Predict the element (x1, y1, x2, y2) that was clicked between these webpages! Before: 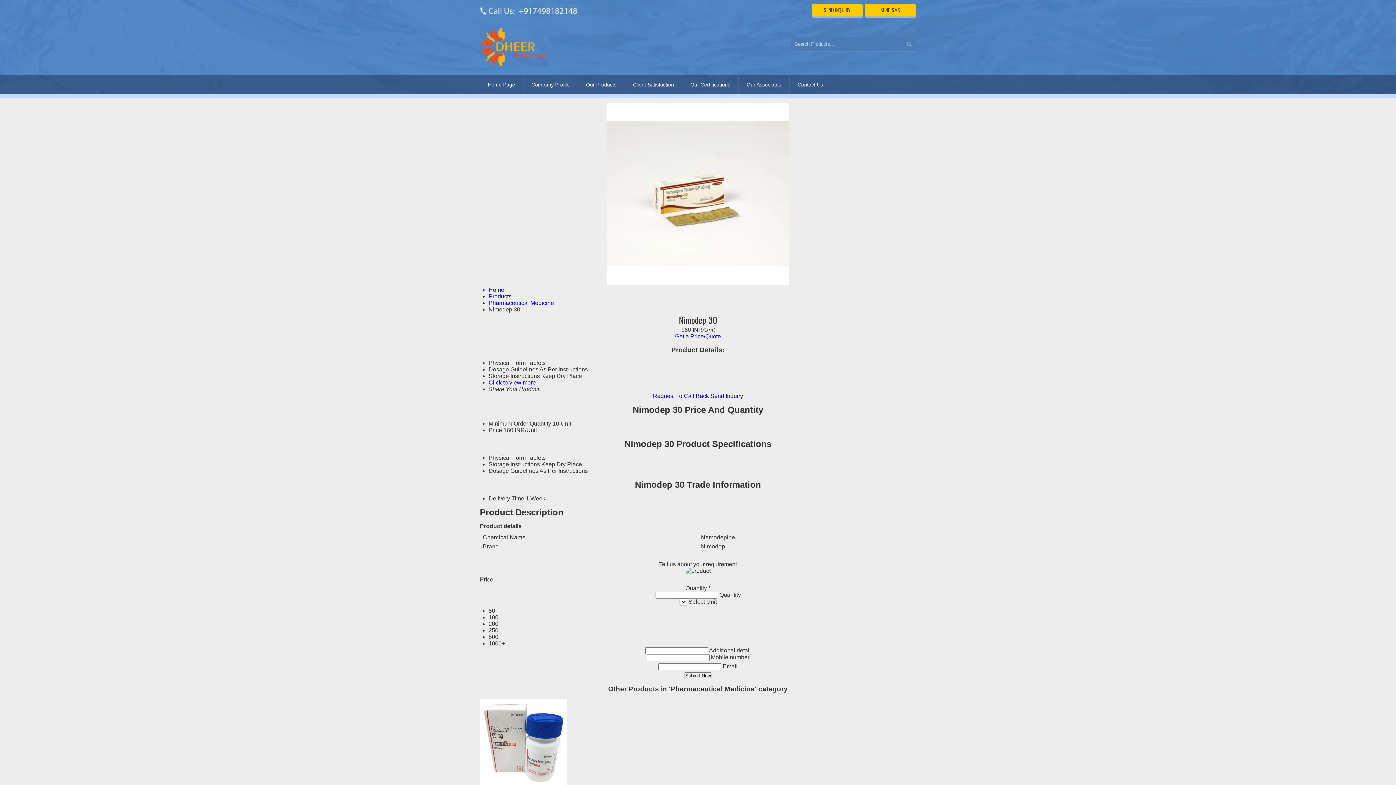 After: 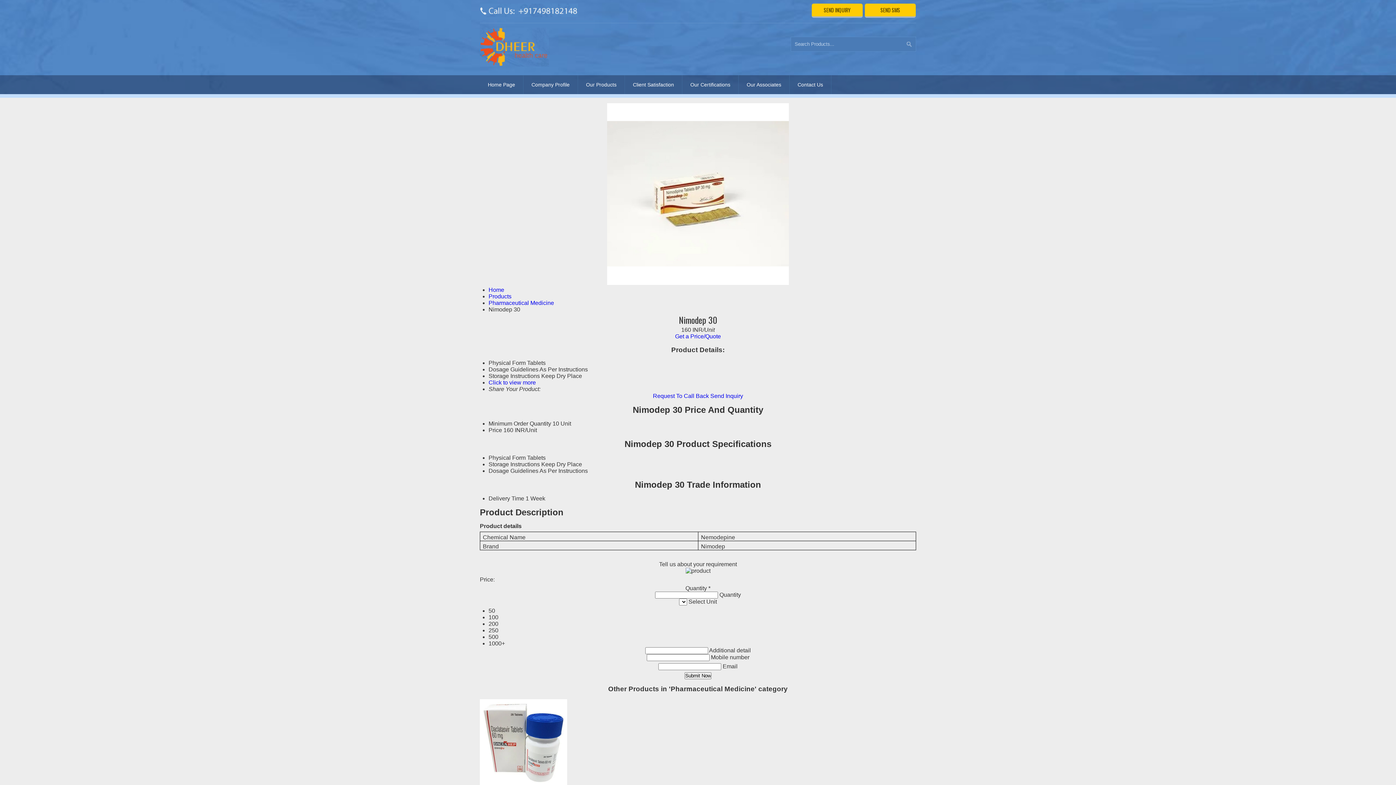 Action: bbox: (653, 393, 709, 399) label: Request To Call Back